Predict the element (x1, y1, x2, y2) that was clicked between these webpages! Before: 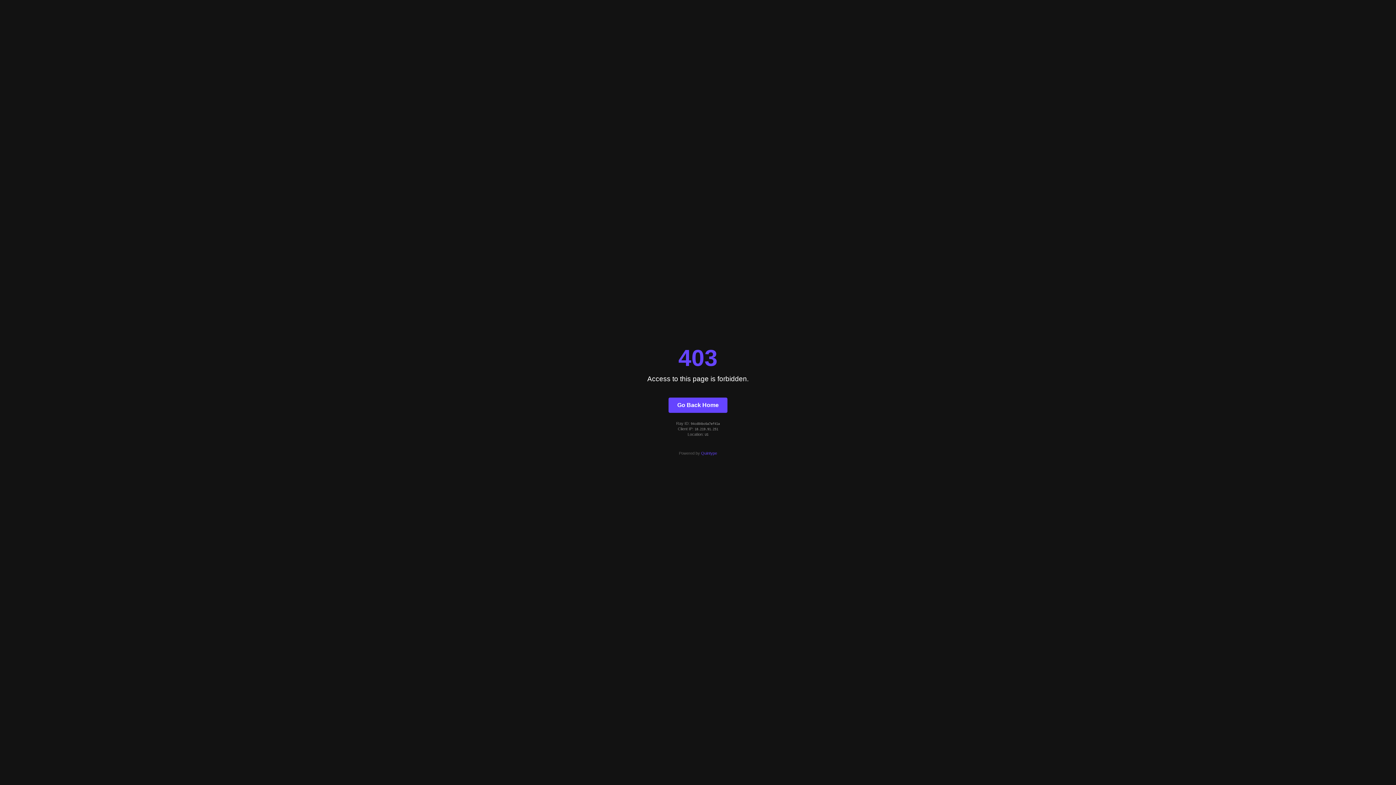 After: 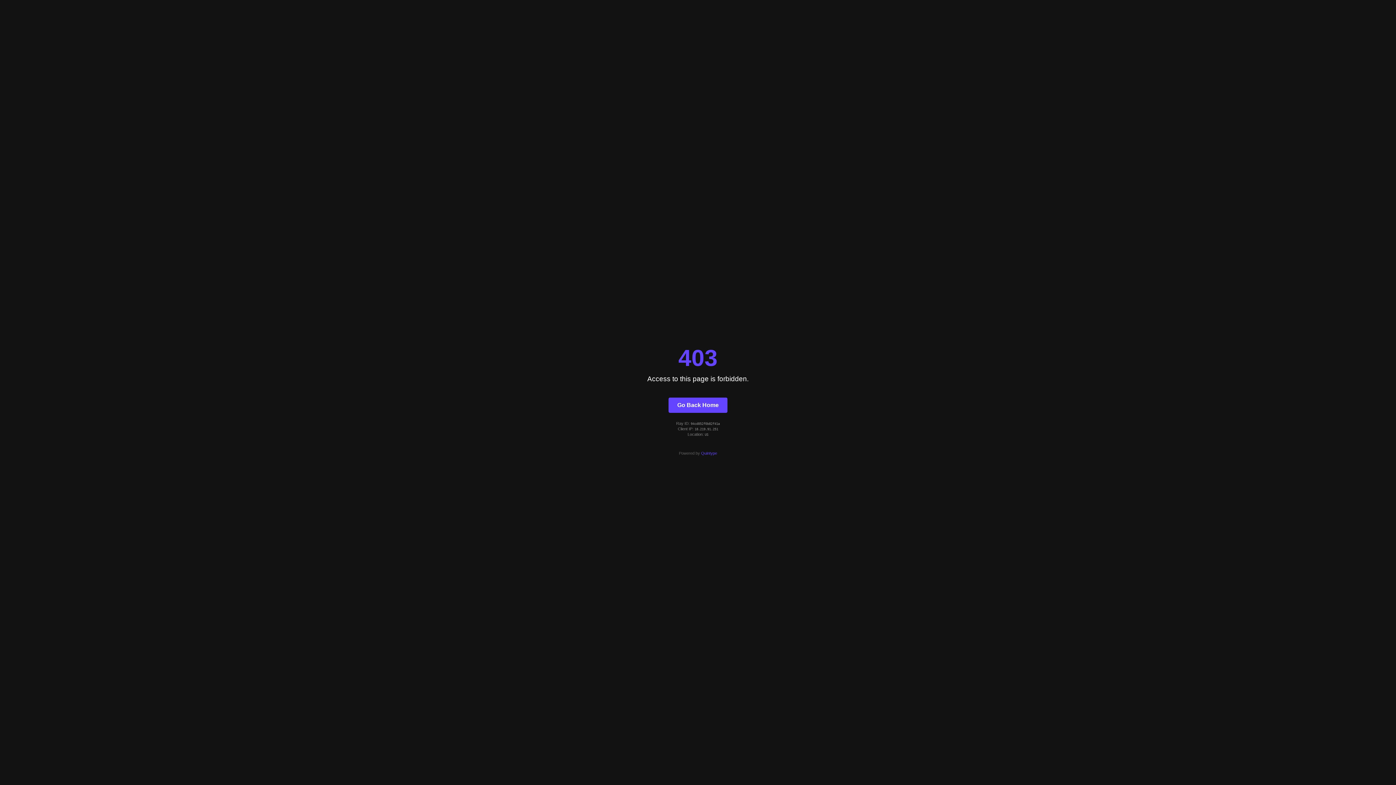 Action: label: Go Back Home bbox: (668, 397, 727, 412)